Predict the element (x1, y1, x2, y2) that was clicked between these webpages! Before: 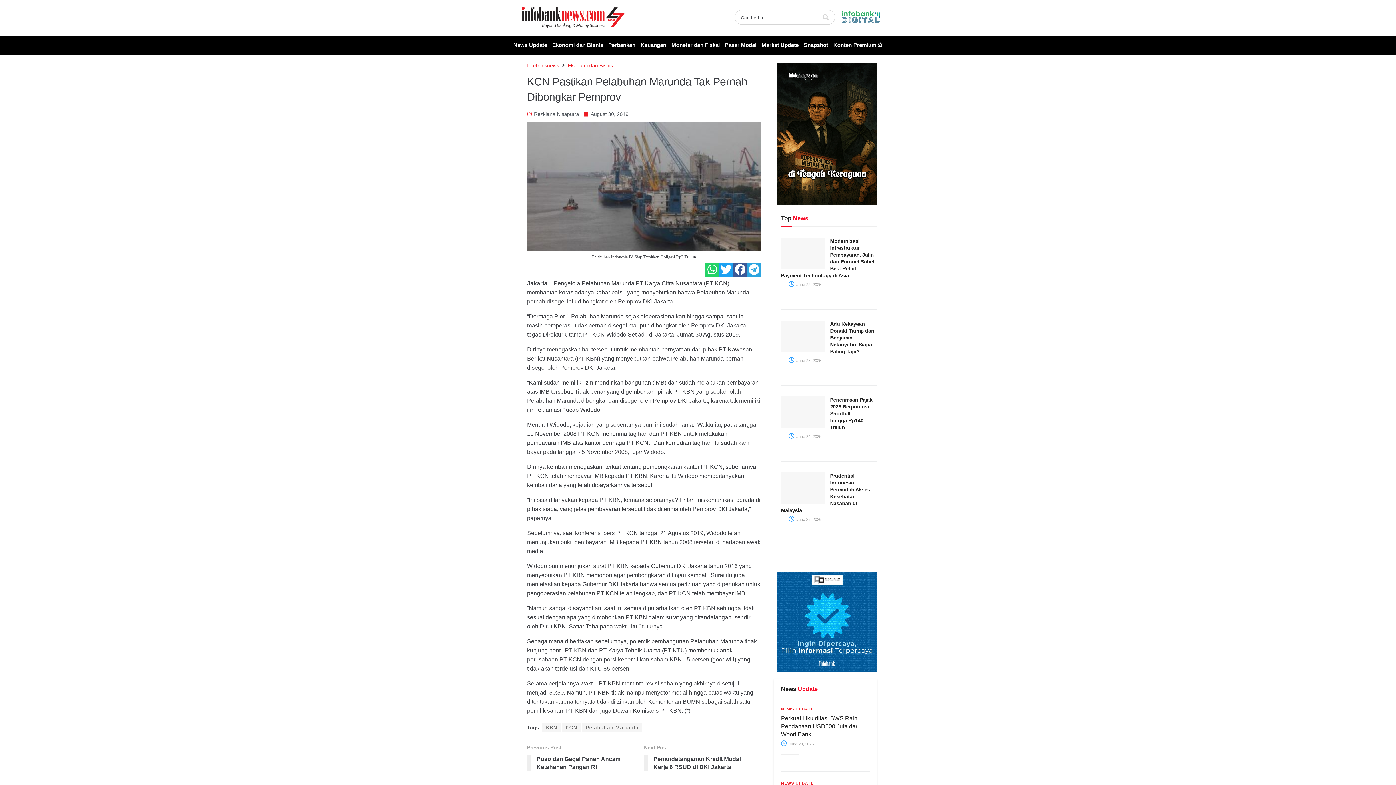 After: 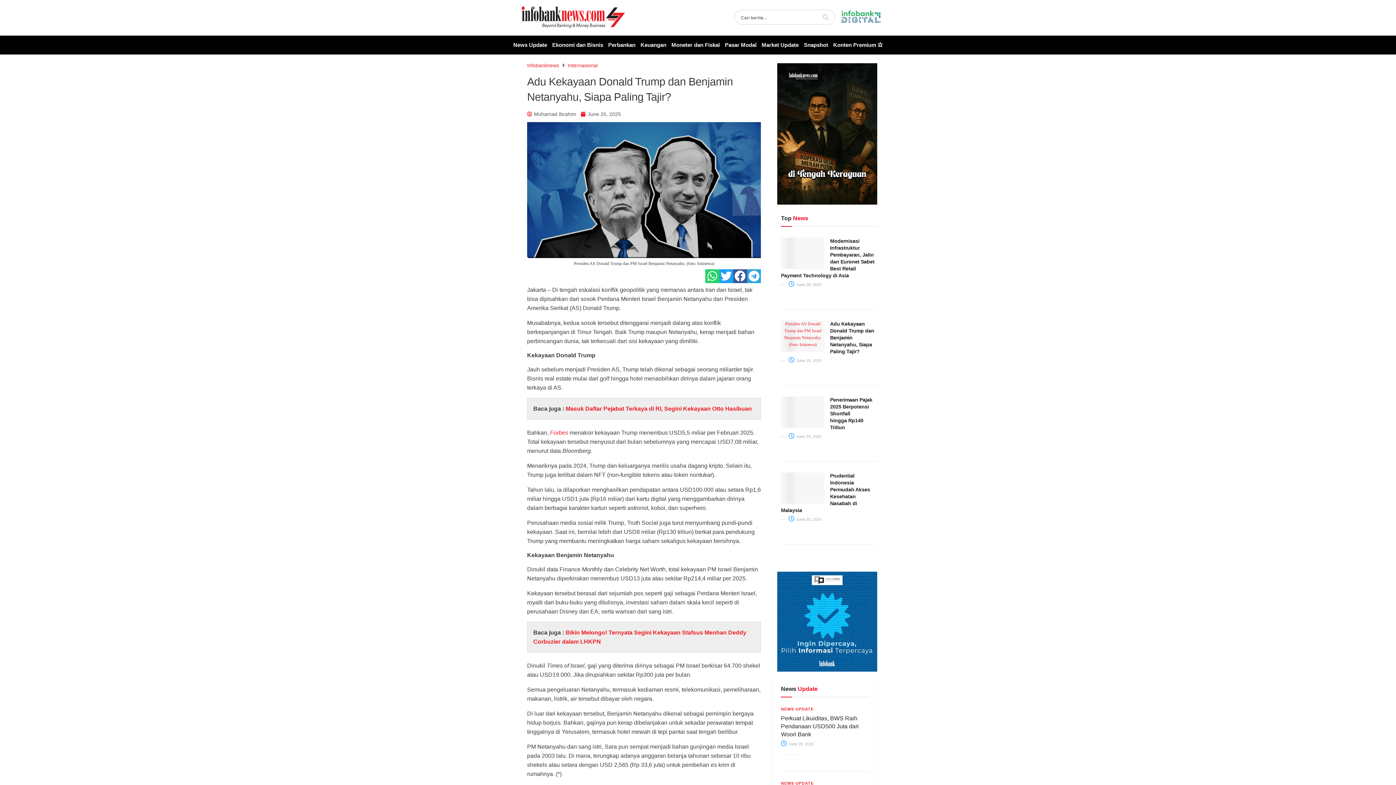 Action: bbox: (781, 320, 824, 351)